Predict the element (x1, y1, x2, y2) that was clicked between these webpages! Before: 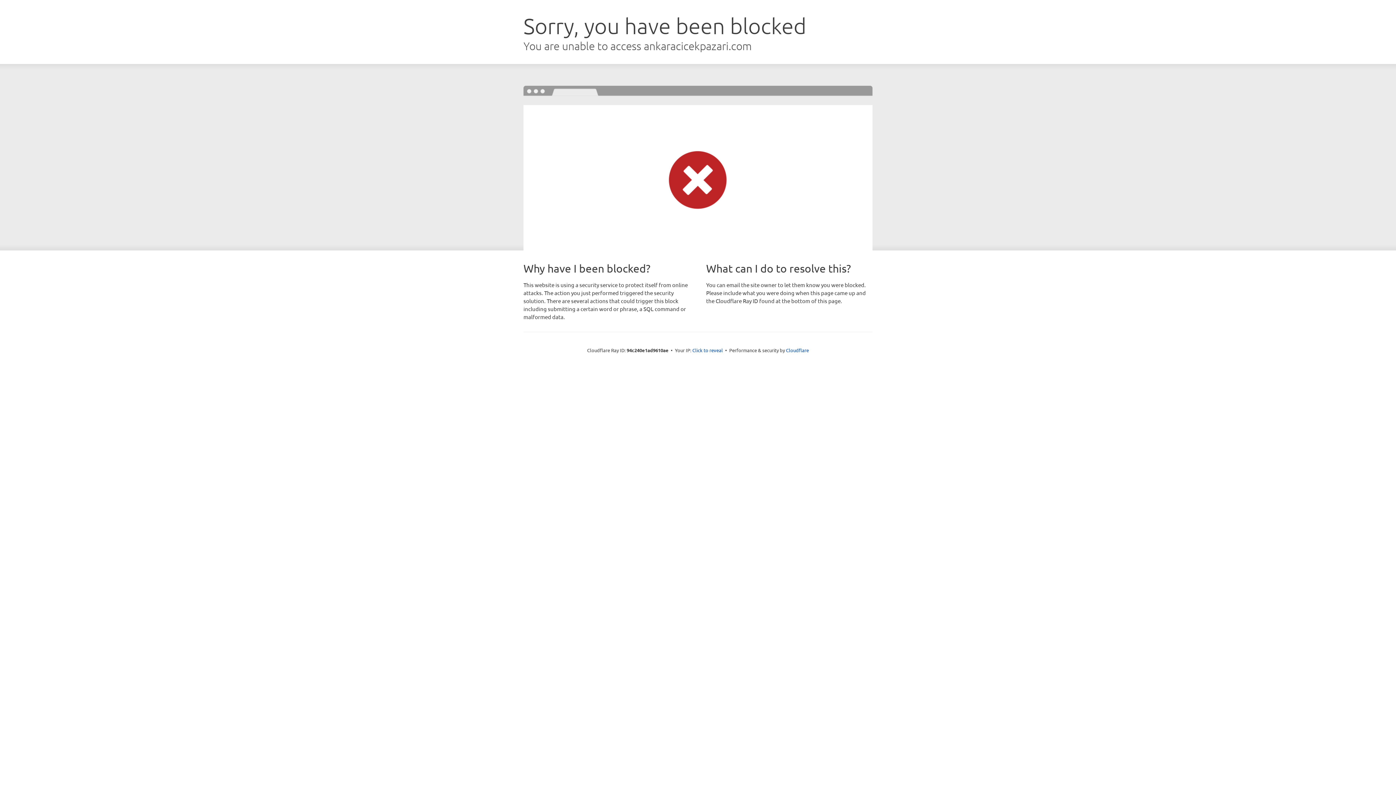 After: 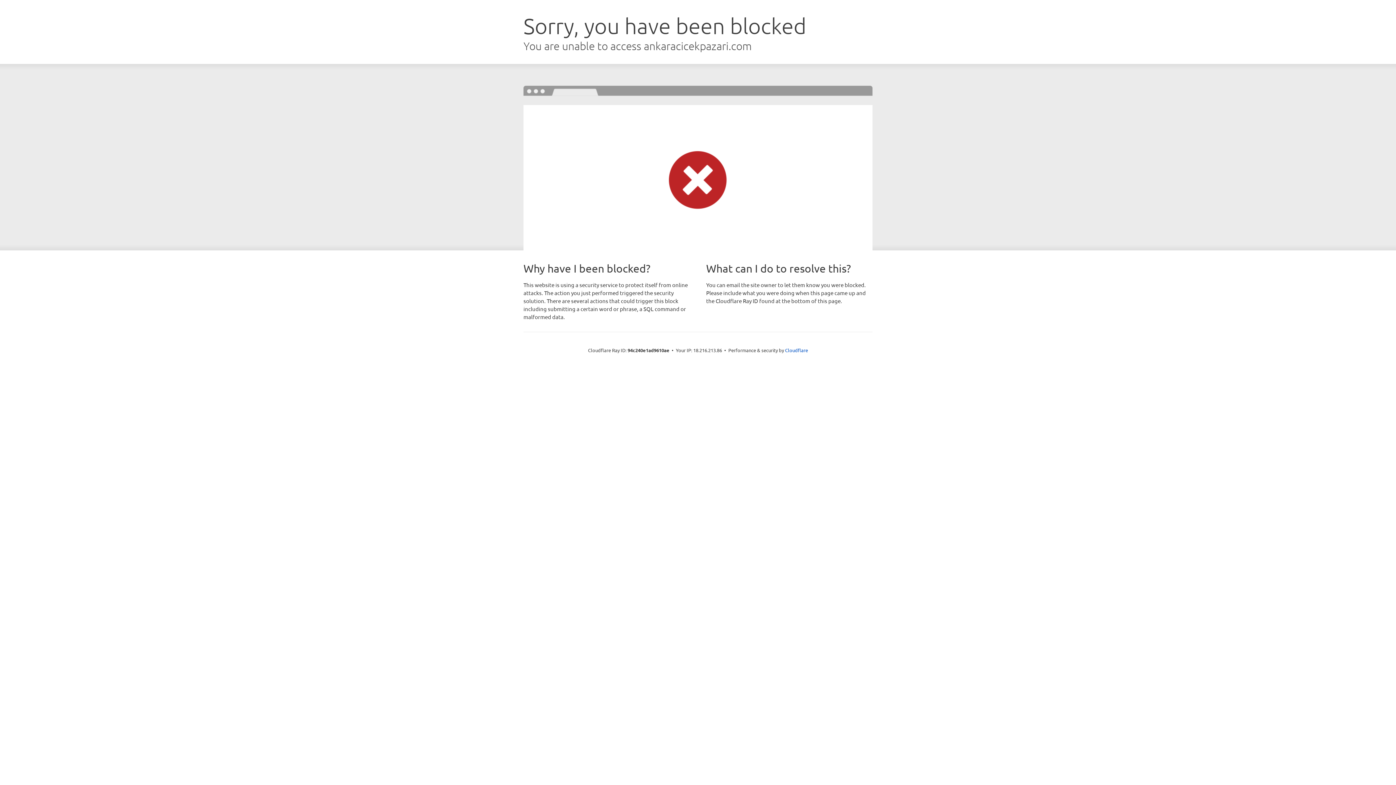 Action: label: Click to reveal bbox: (692, 346, 723, 353)